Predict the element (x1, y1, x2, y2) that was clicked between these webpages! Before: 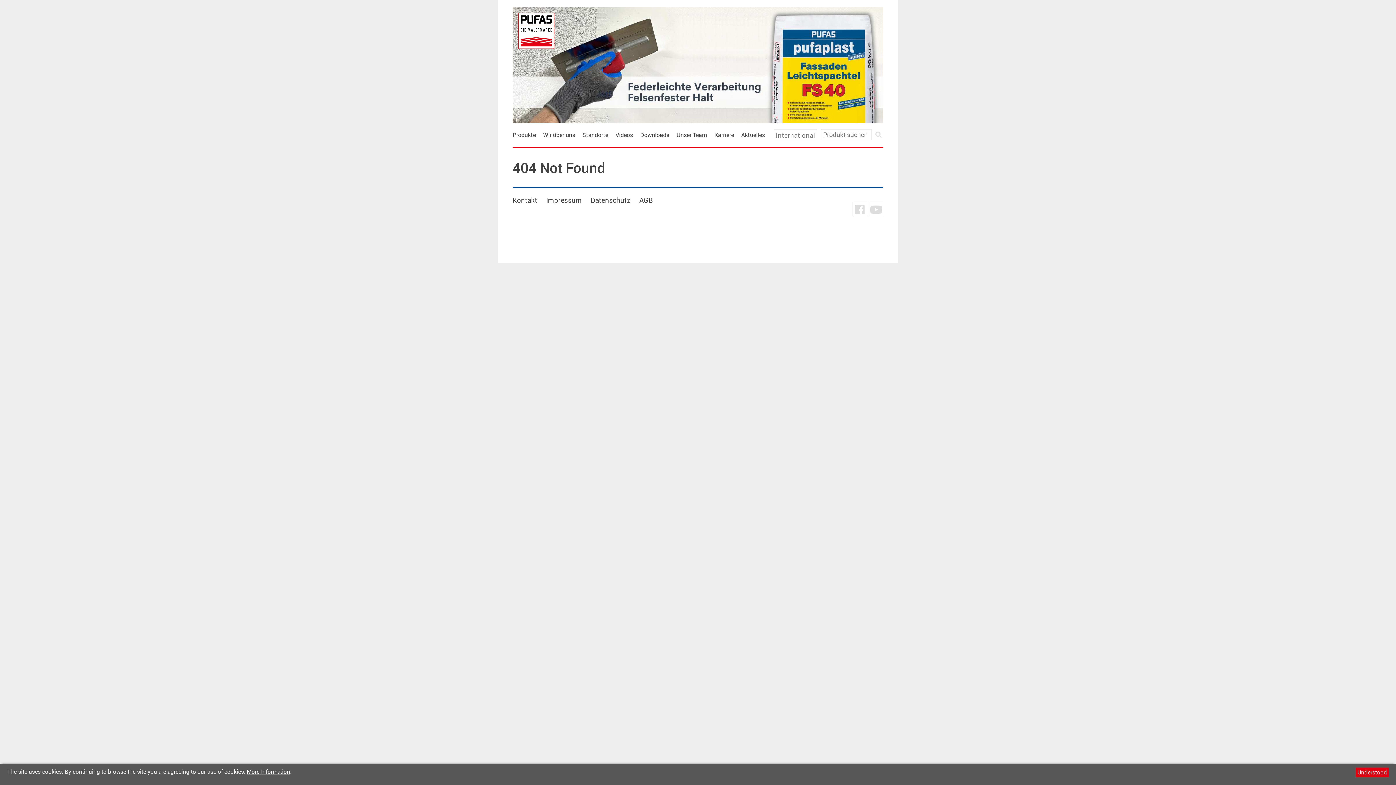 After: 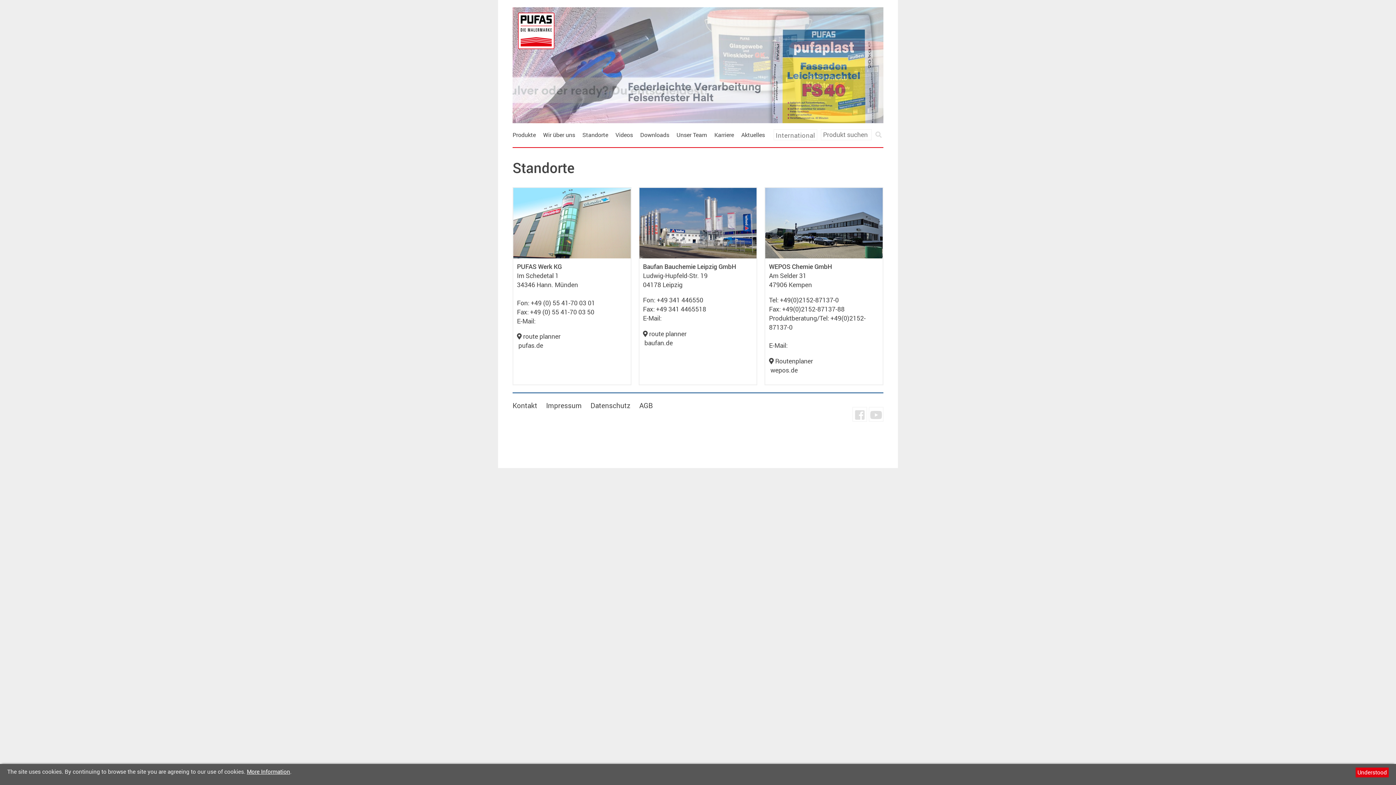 Action: bbox: (582, 130, 608, 139) label: Standorte